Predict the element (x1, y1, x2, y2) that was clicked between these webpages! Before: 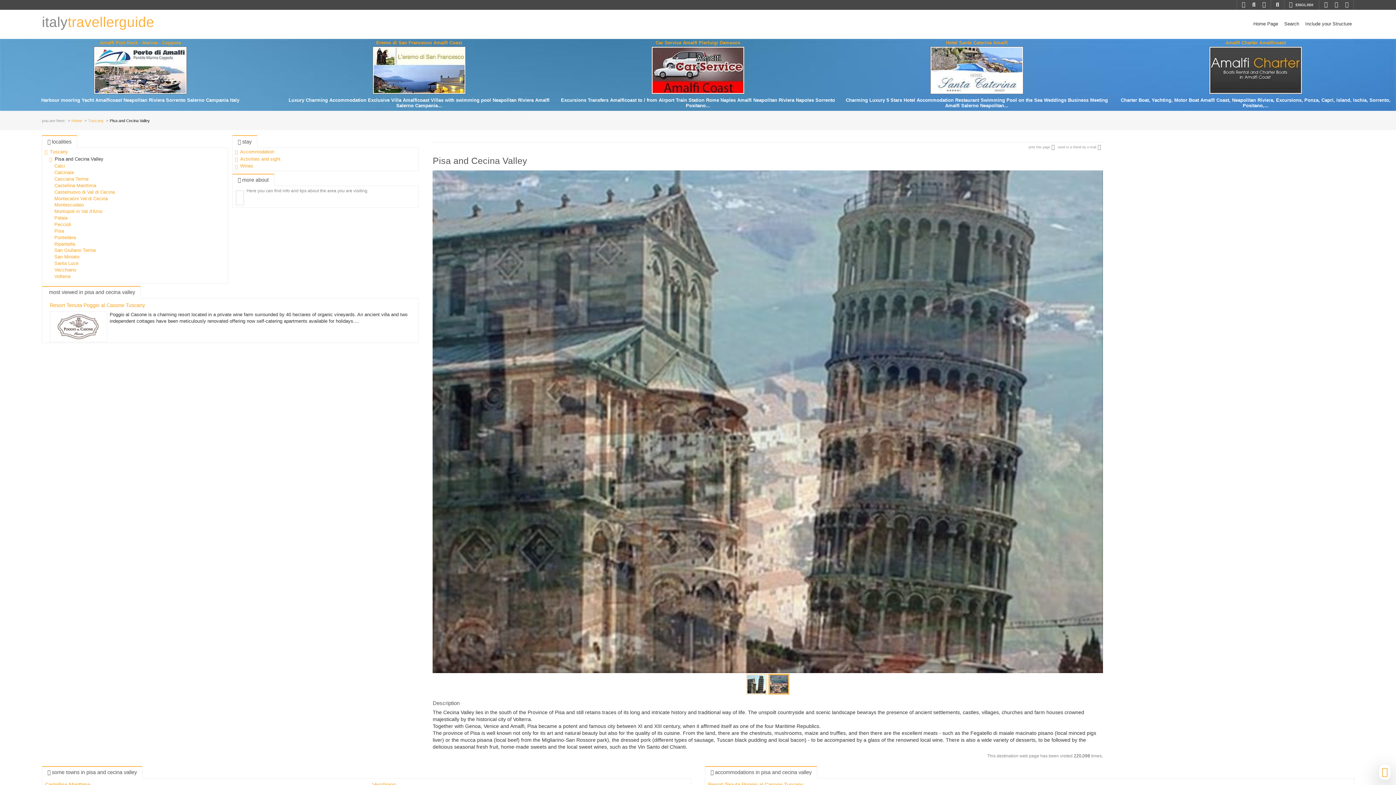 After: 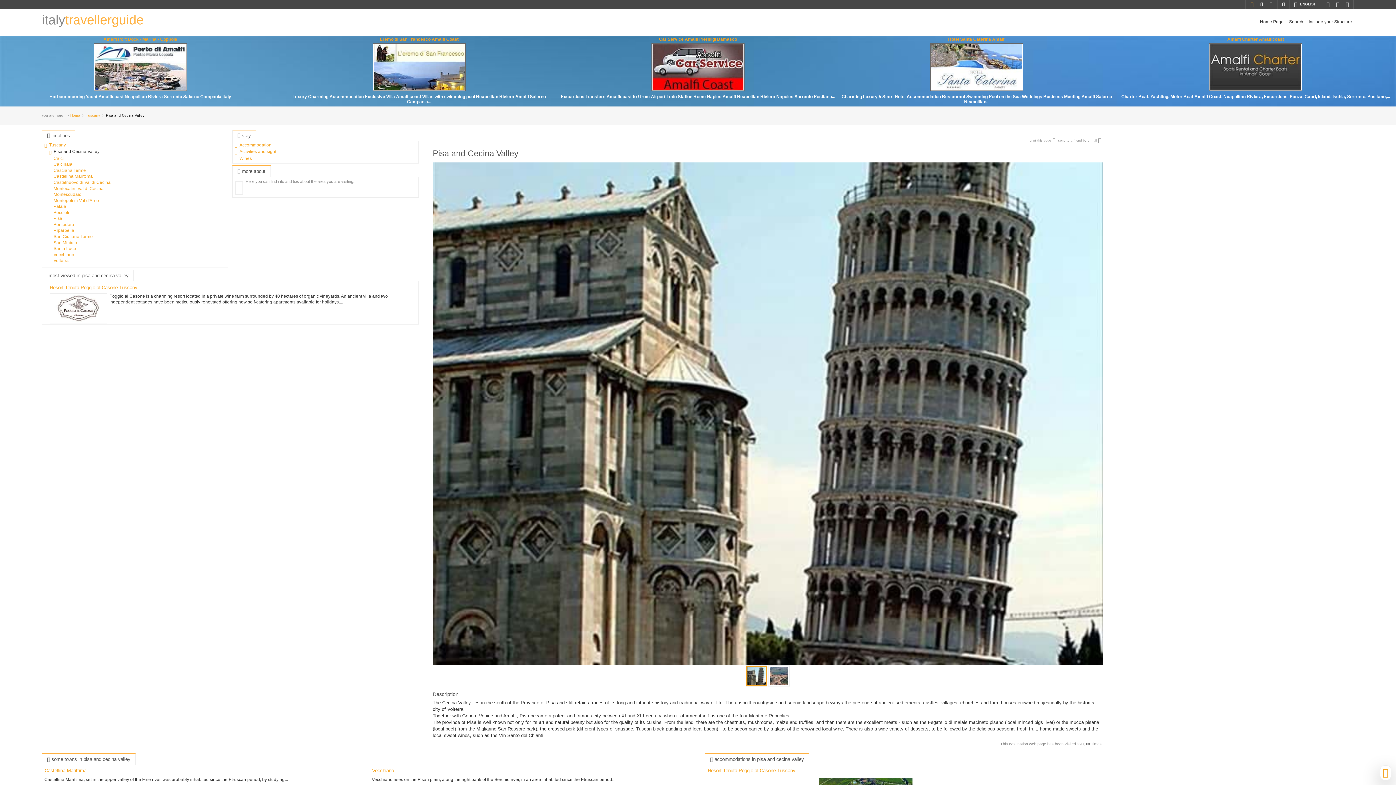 Action: bbox: (1239, 1, 1248, 7)